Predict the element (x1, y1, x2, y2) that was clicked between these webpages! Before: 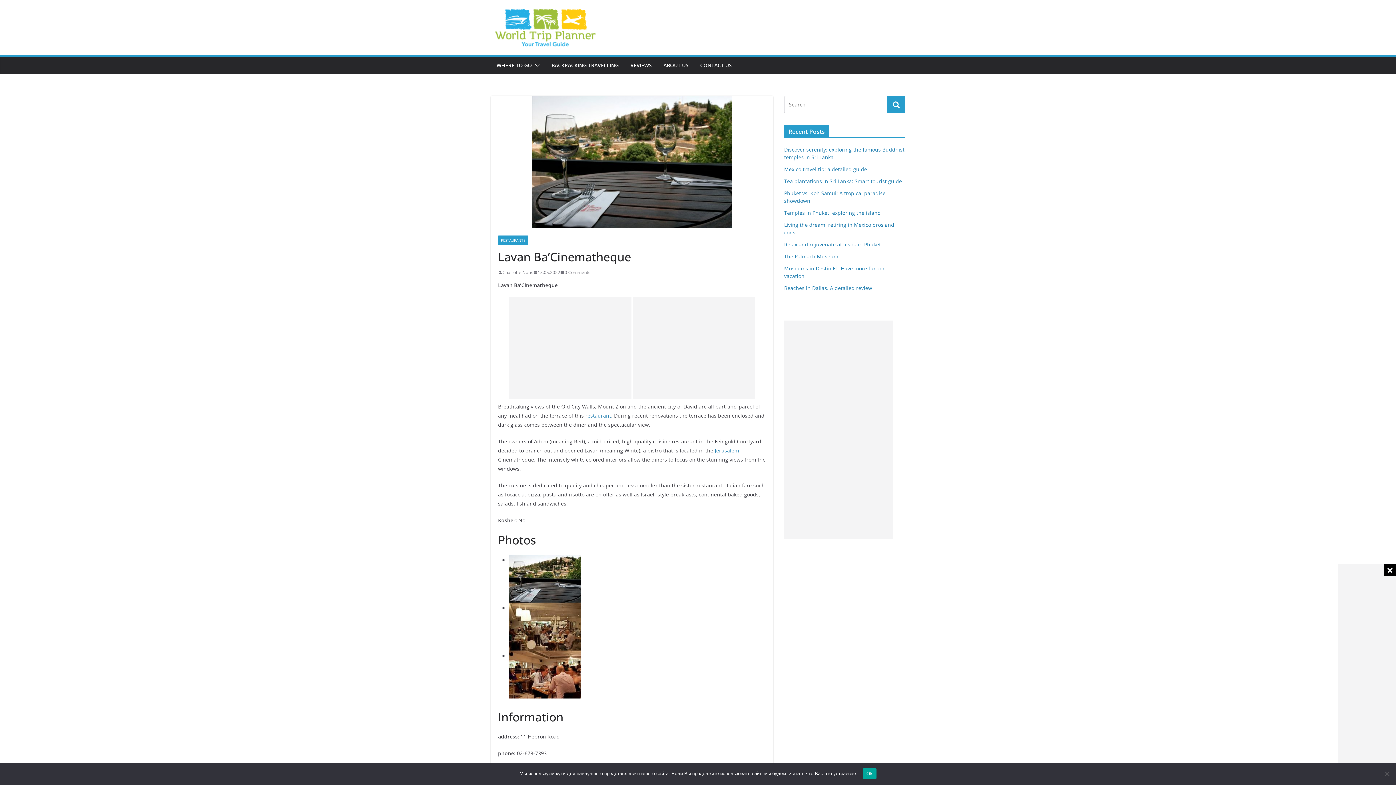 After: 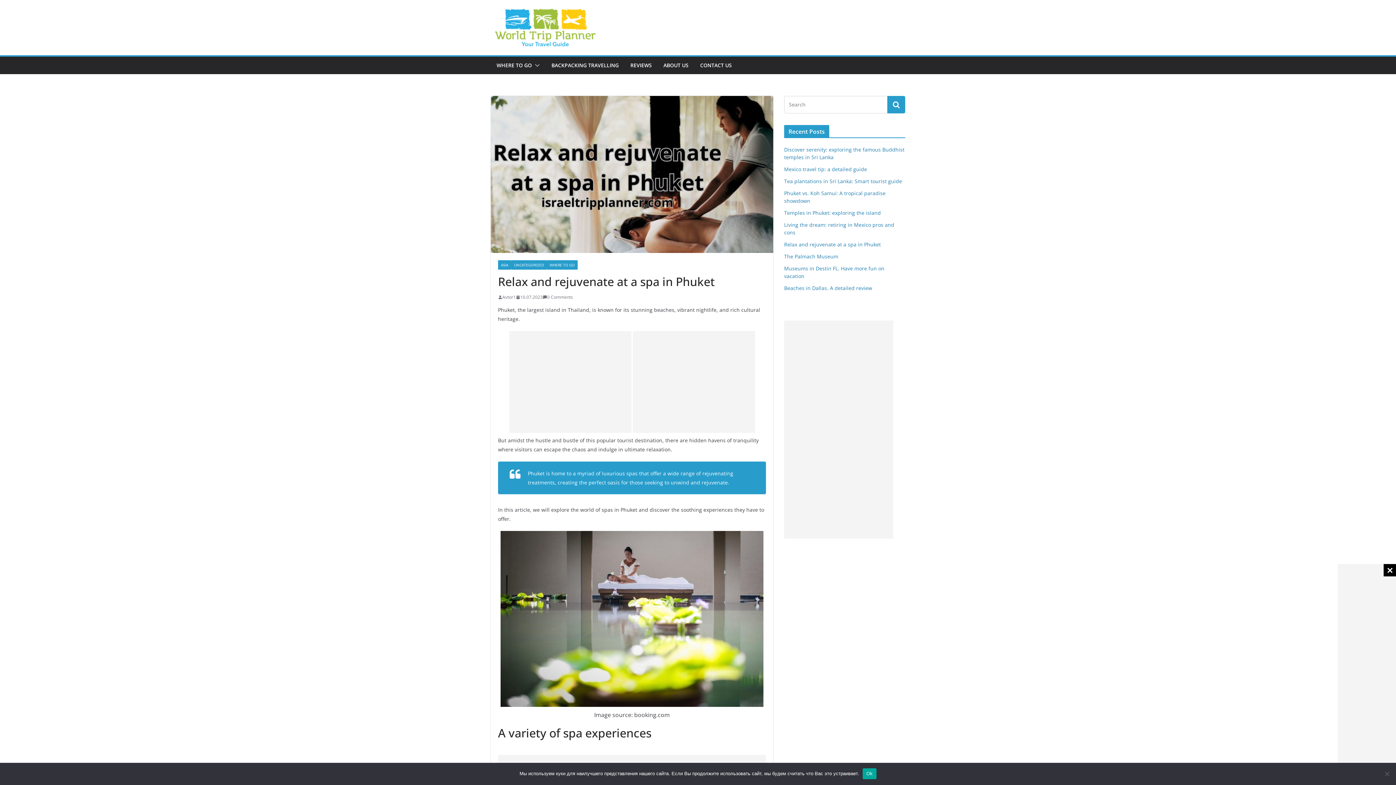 Action: label: Relax and rejuvenate at a spa in Phuket bbox: (784, 241, 881, 248)